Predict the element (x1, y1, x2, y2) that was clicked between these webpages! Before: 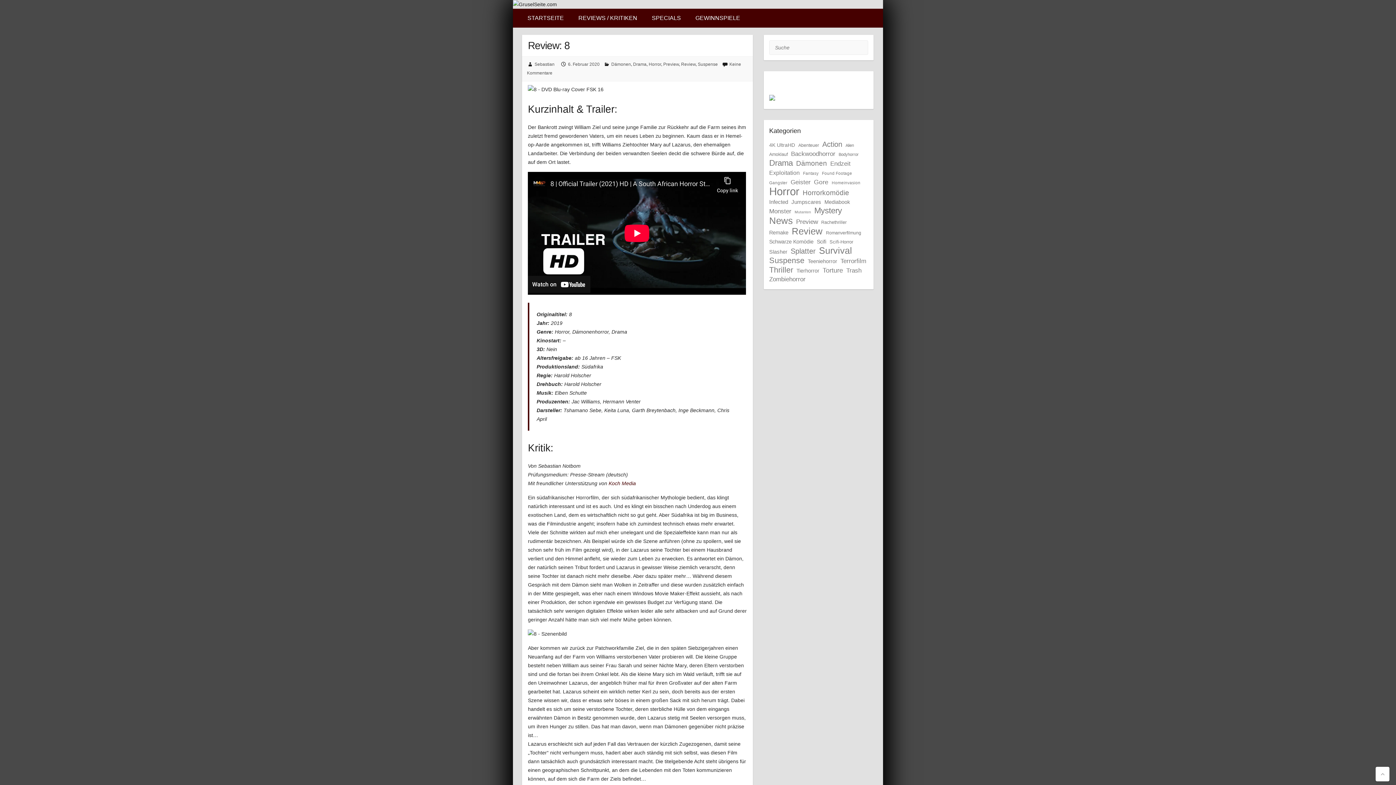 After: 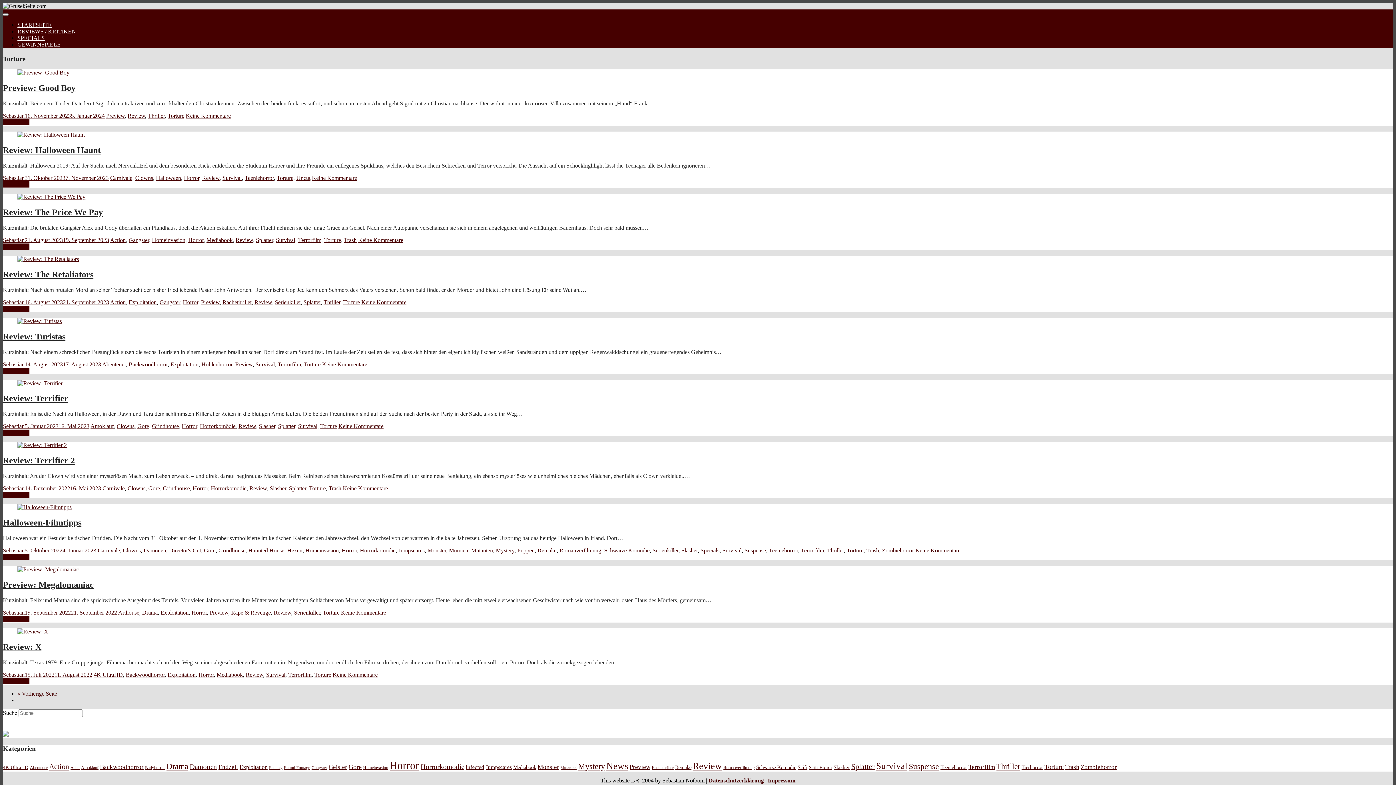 Action: bbox: (822, 263, 843, 277) label: Torture (68 Einträge)